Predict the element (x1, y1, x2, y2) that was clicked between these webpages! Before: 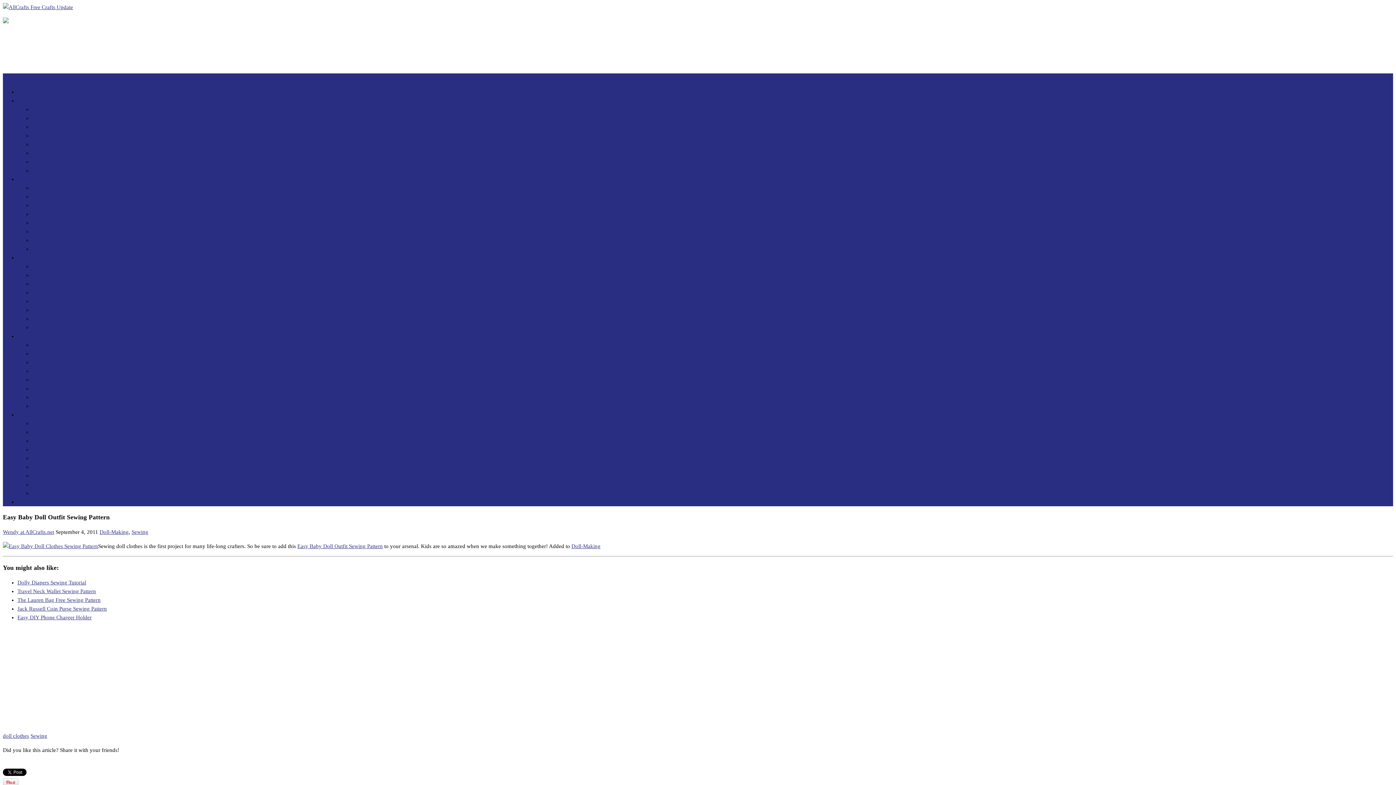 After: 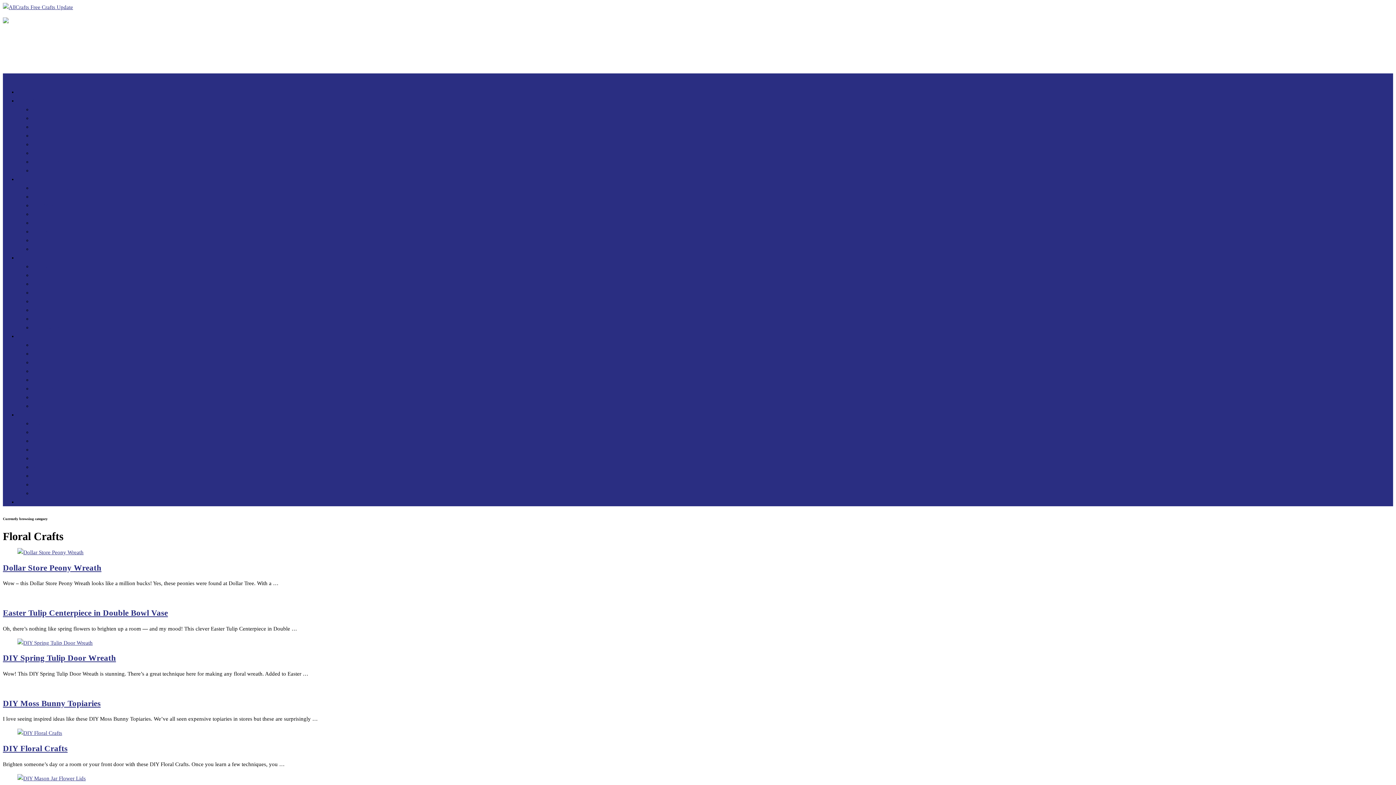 Action: label: Floral Crafts bbox: (32, 220, 60, 225)